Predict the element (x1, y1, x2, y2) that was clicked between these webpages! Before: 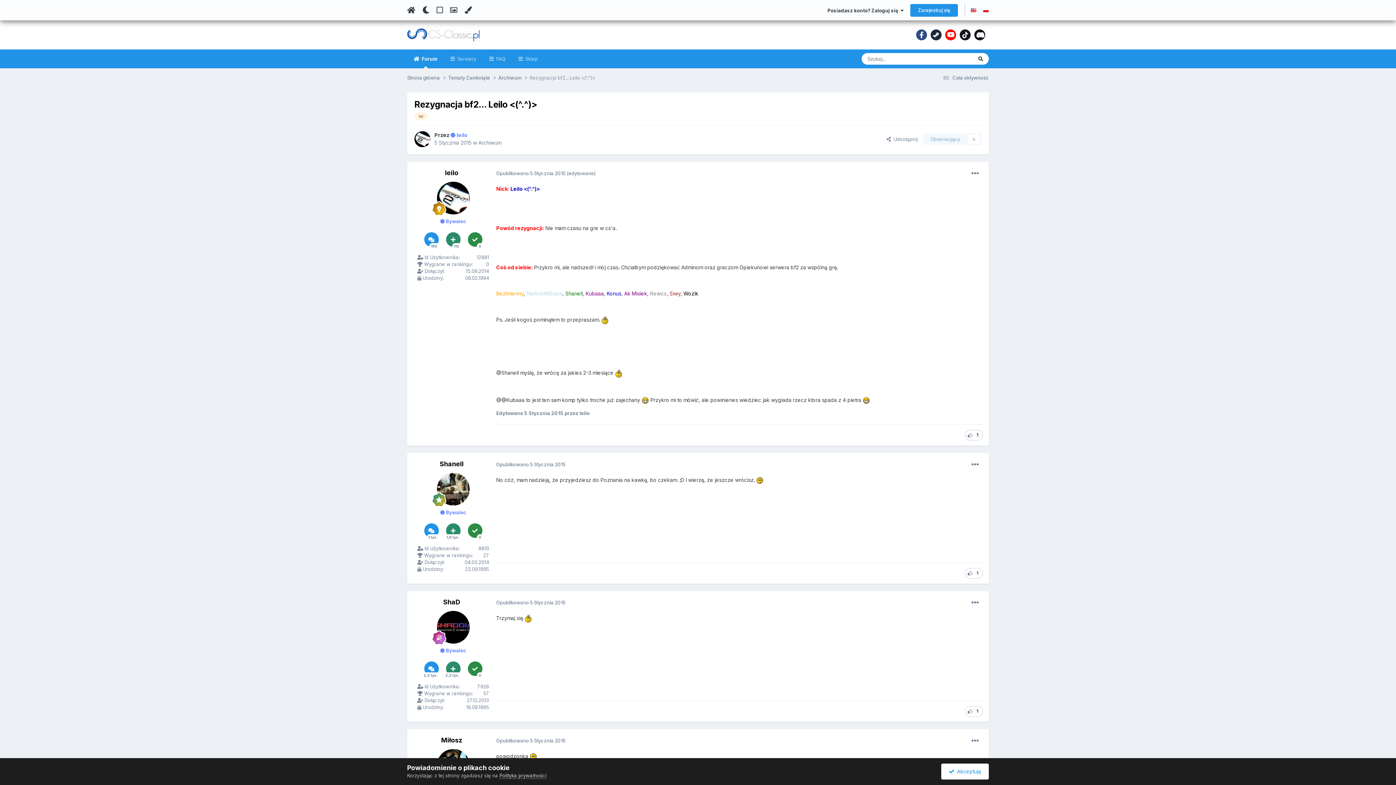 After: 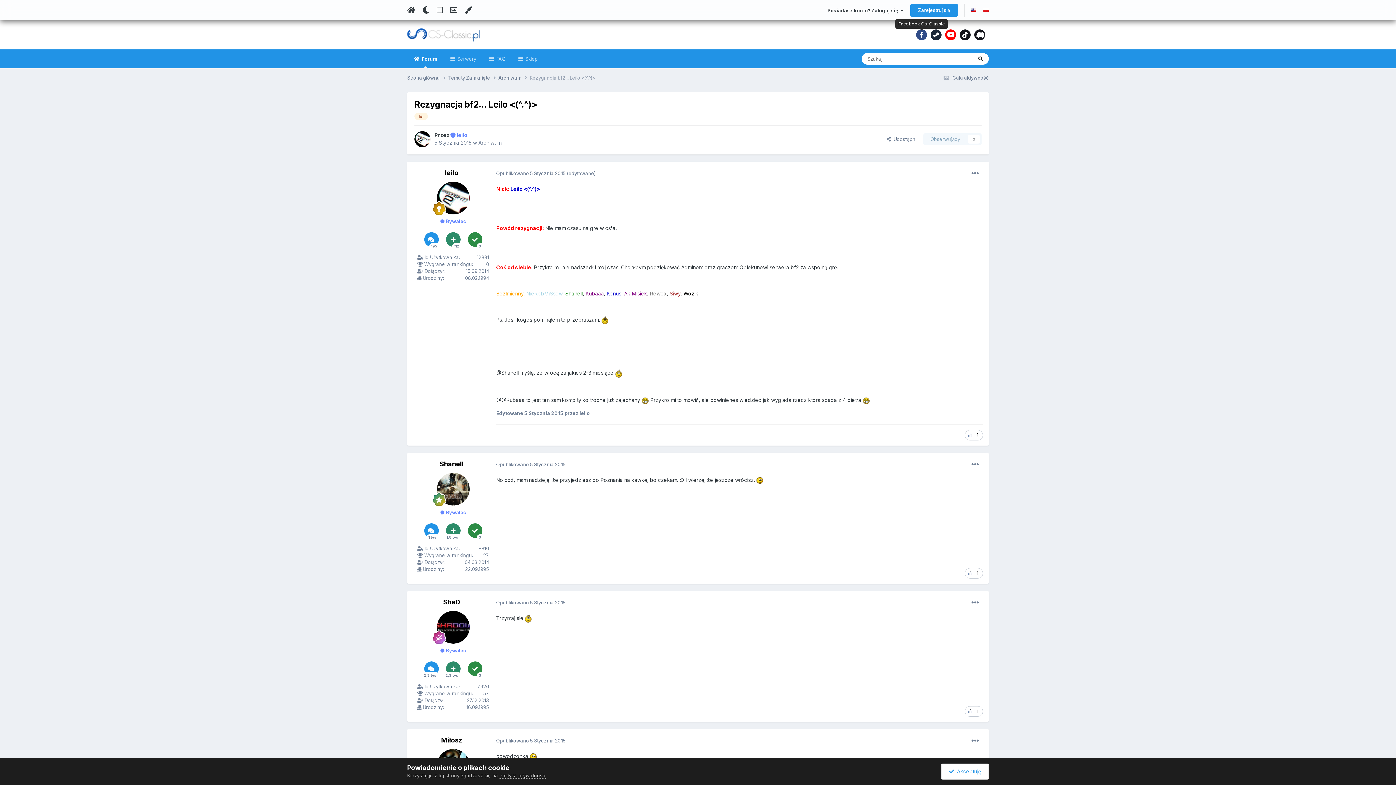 Action: bbox: (916, 29, 927, 40)